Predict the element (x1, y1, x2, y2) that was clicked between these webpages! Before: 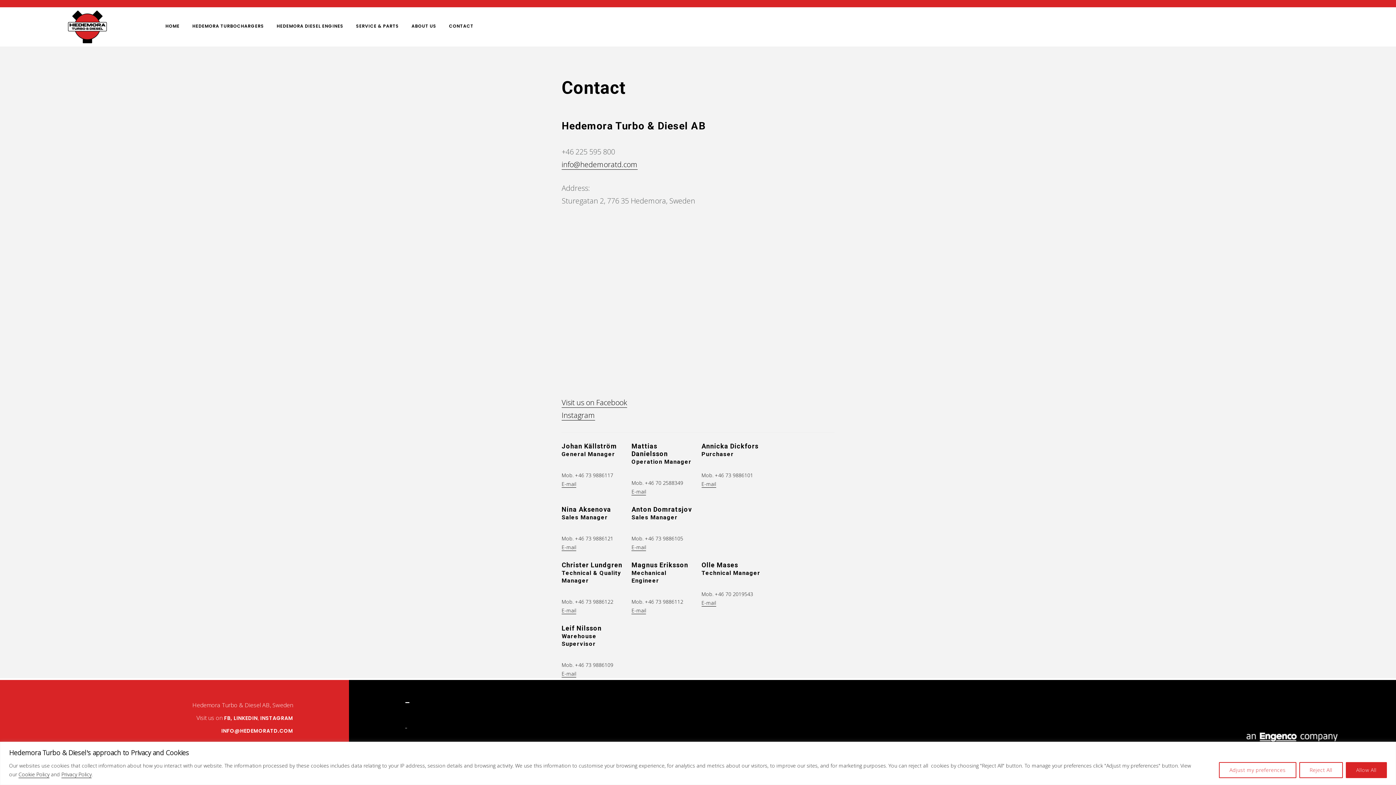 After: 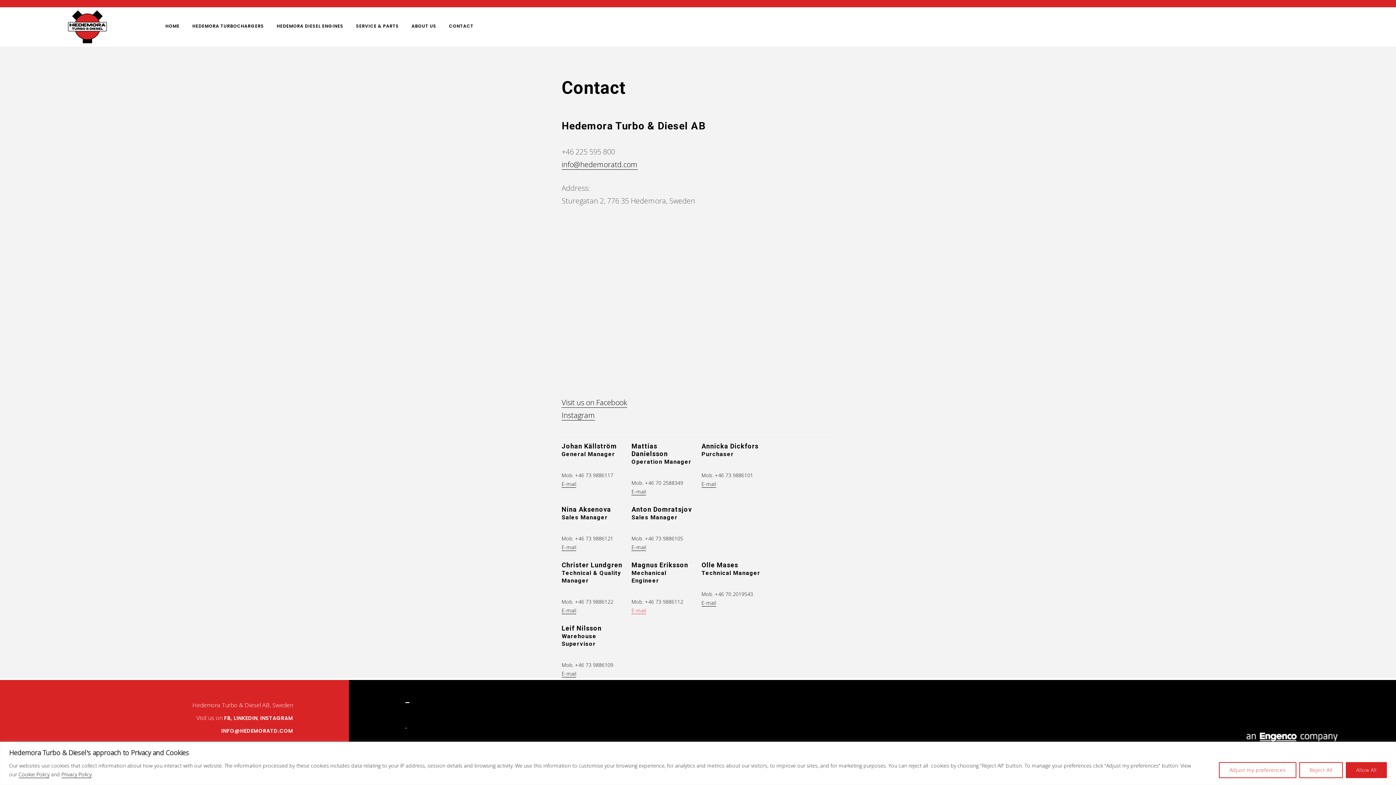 Action: bbox: (631, 607, 646, 614) label: E-mail